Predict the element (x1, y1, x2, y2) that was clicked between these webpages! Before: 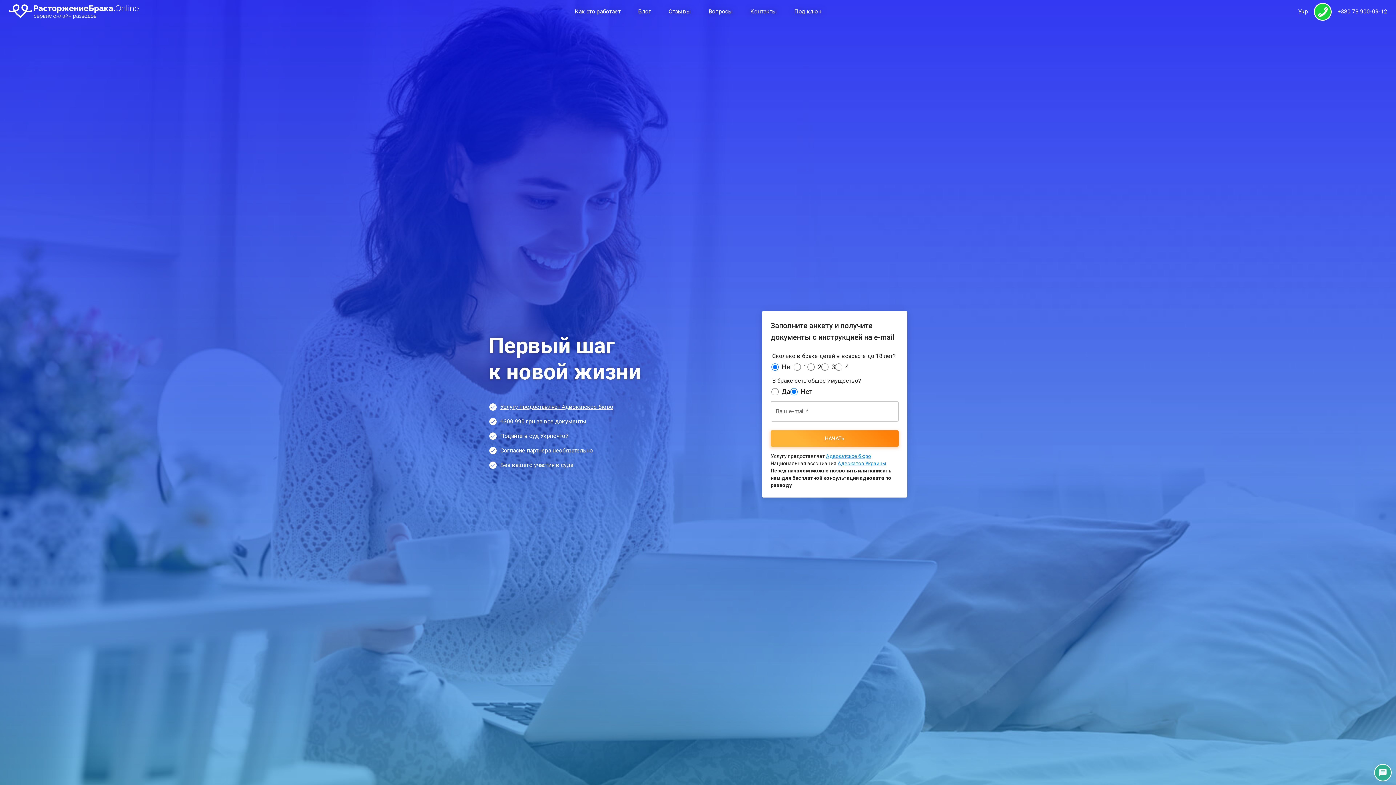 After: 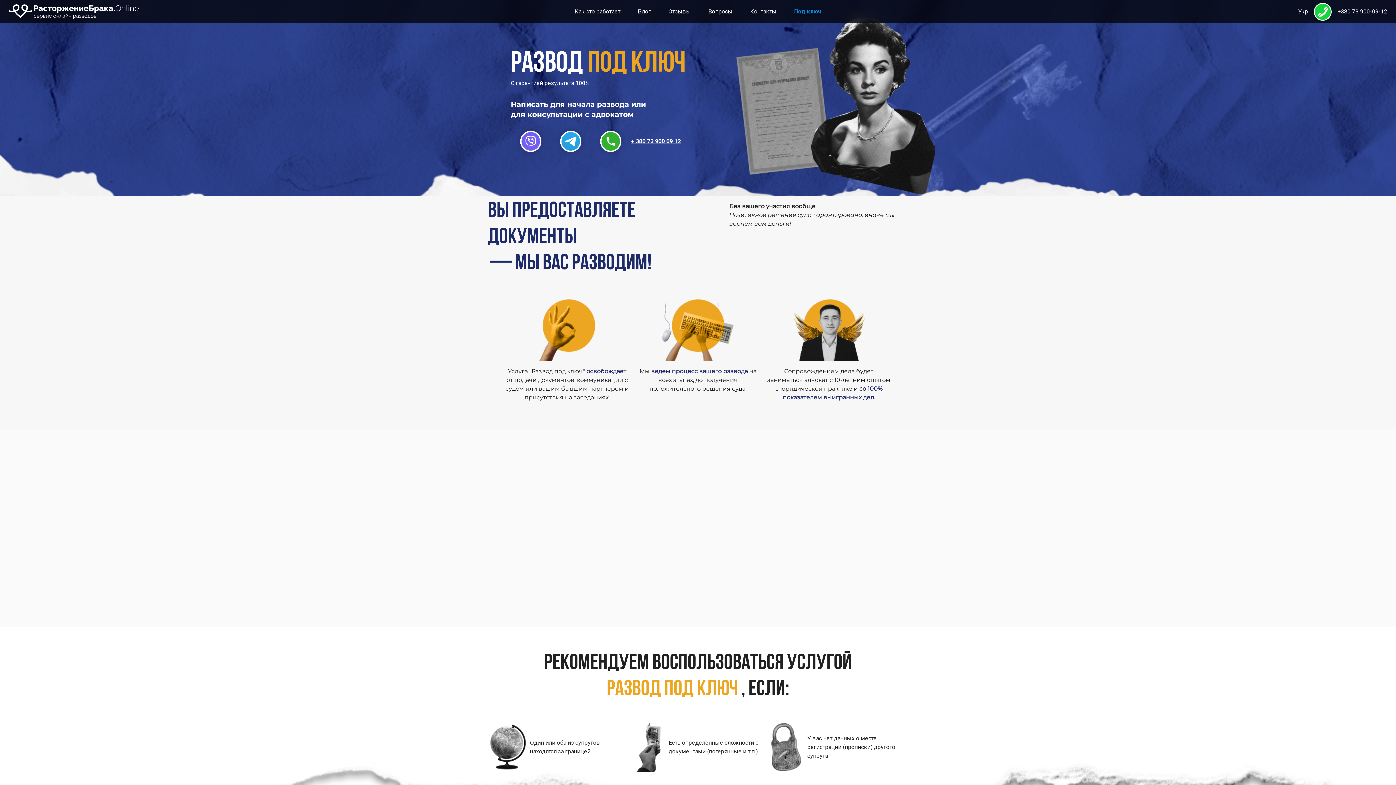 Action: bbox: (794, 7, 821, 16) label: Под ключ